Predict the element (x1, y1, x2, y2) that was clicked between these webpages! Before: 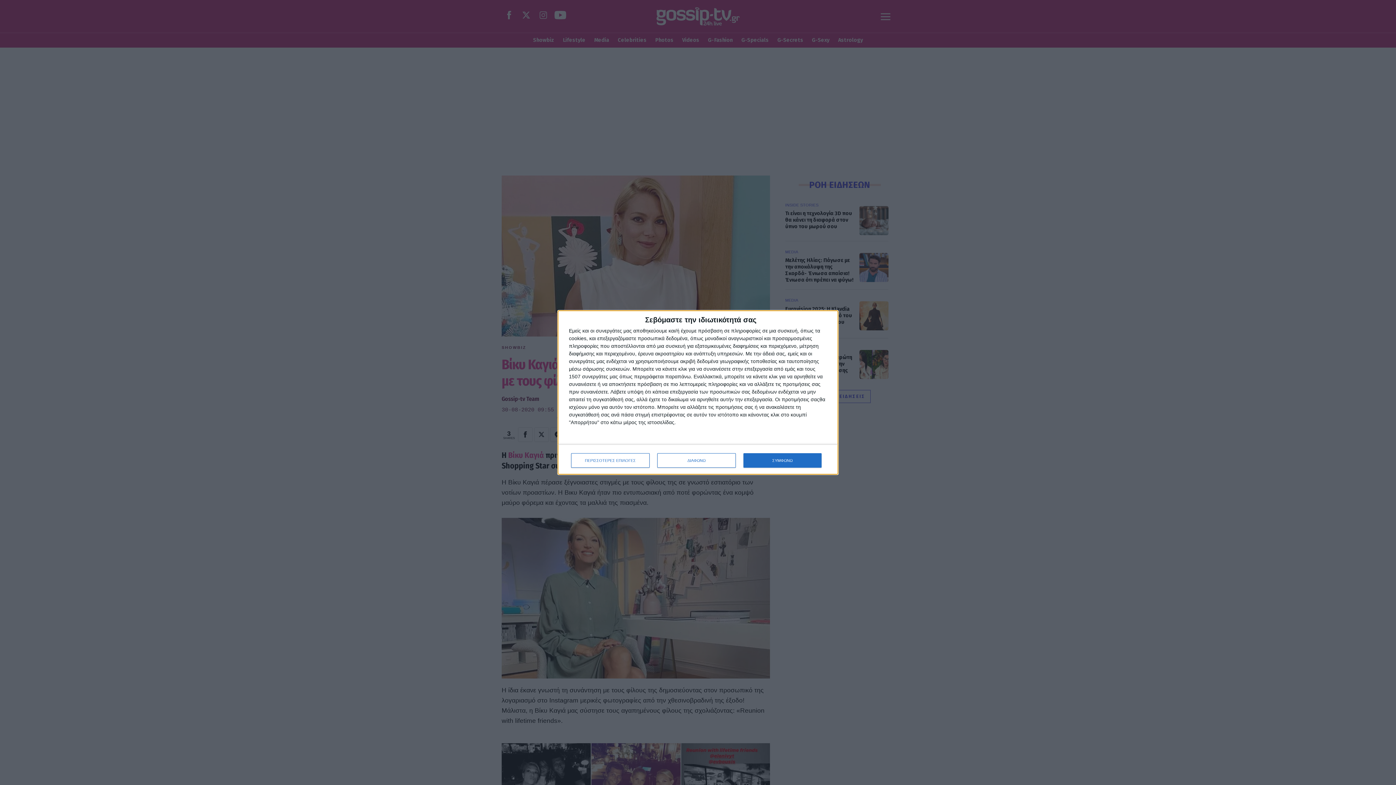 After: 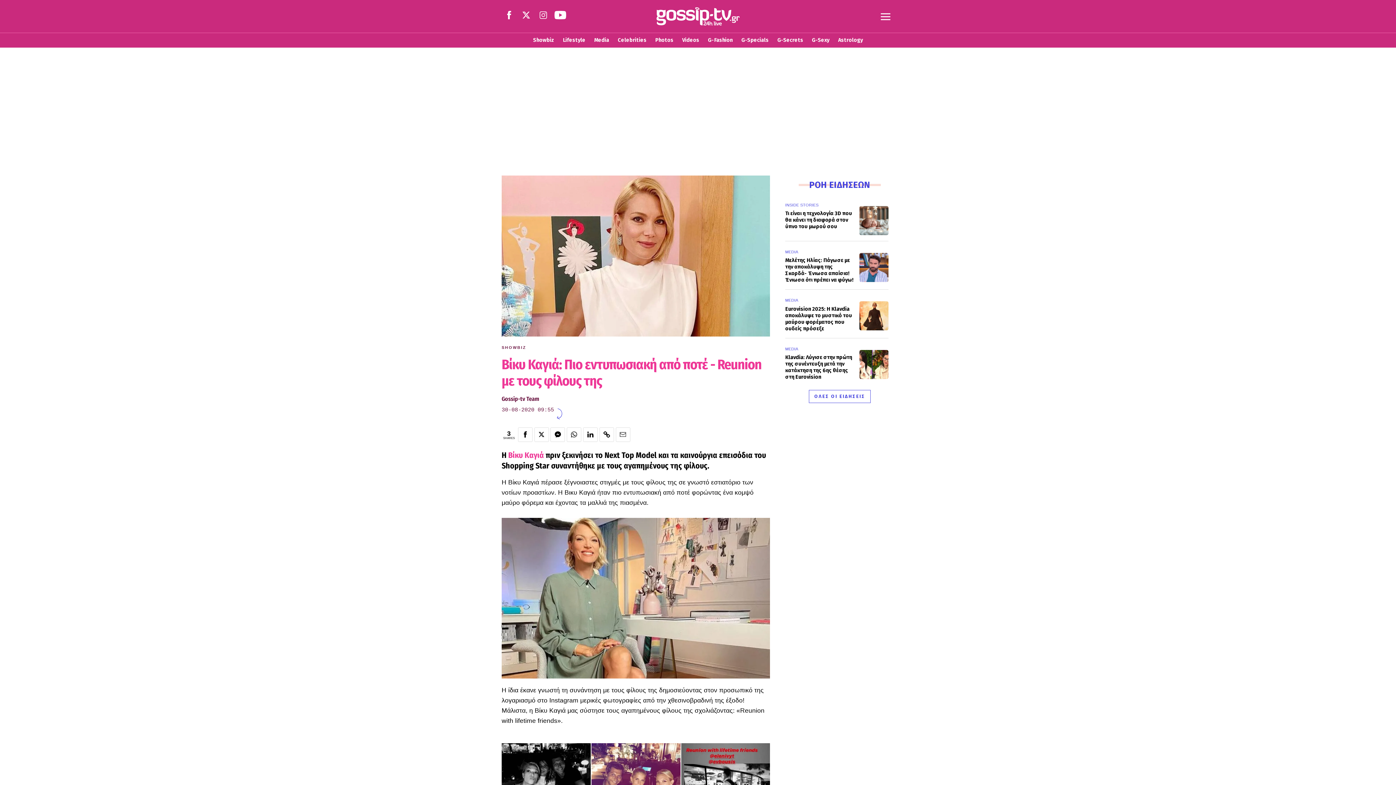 Action: bbox: (743, 453, 821, 468) label: ΣΥΜΦΩΝΩ